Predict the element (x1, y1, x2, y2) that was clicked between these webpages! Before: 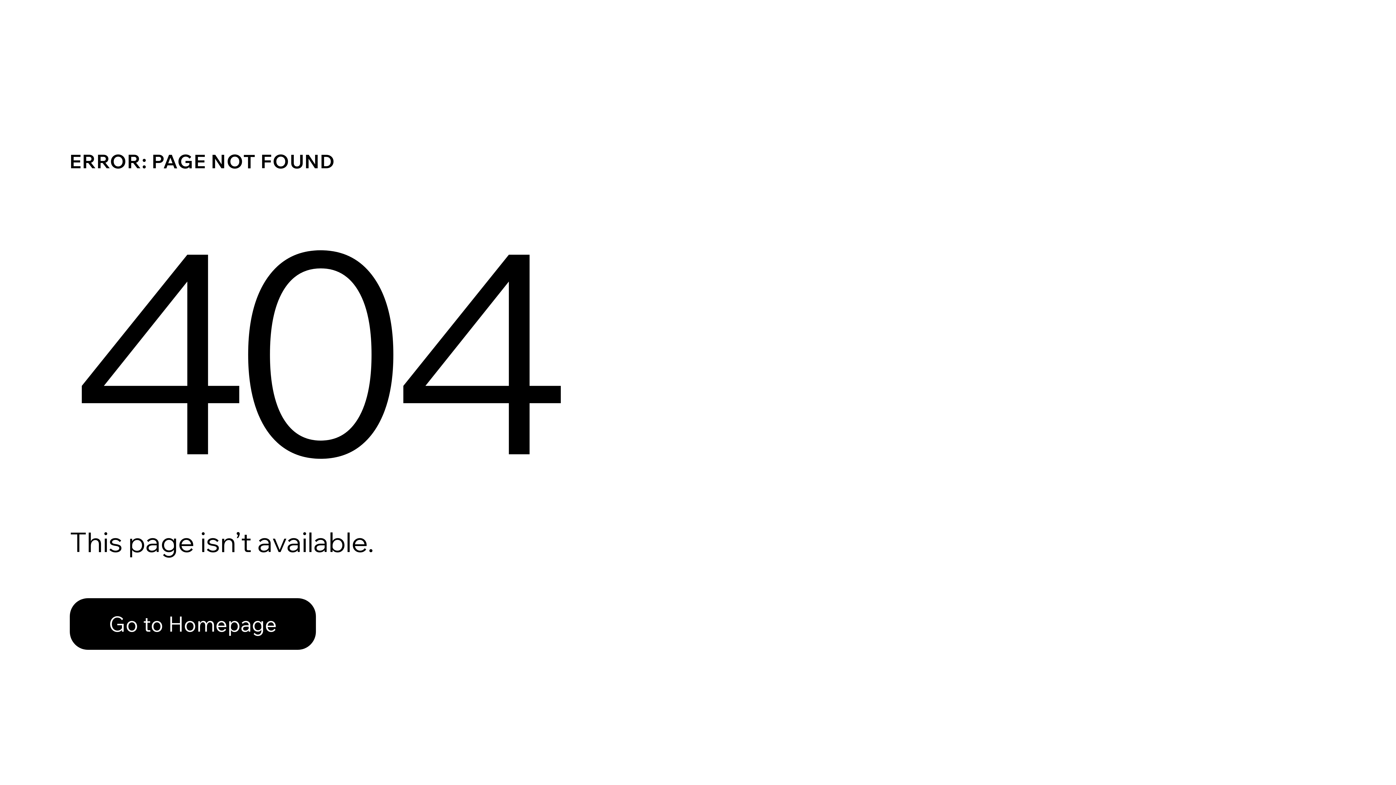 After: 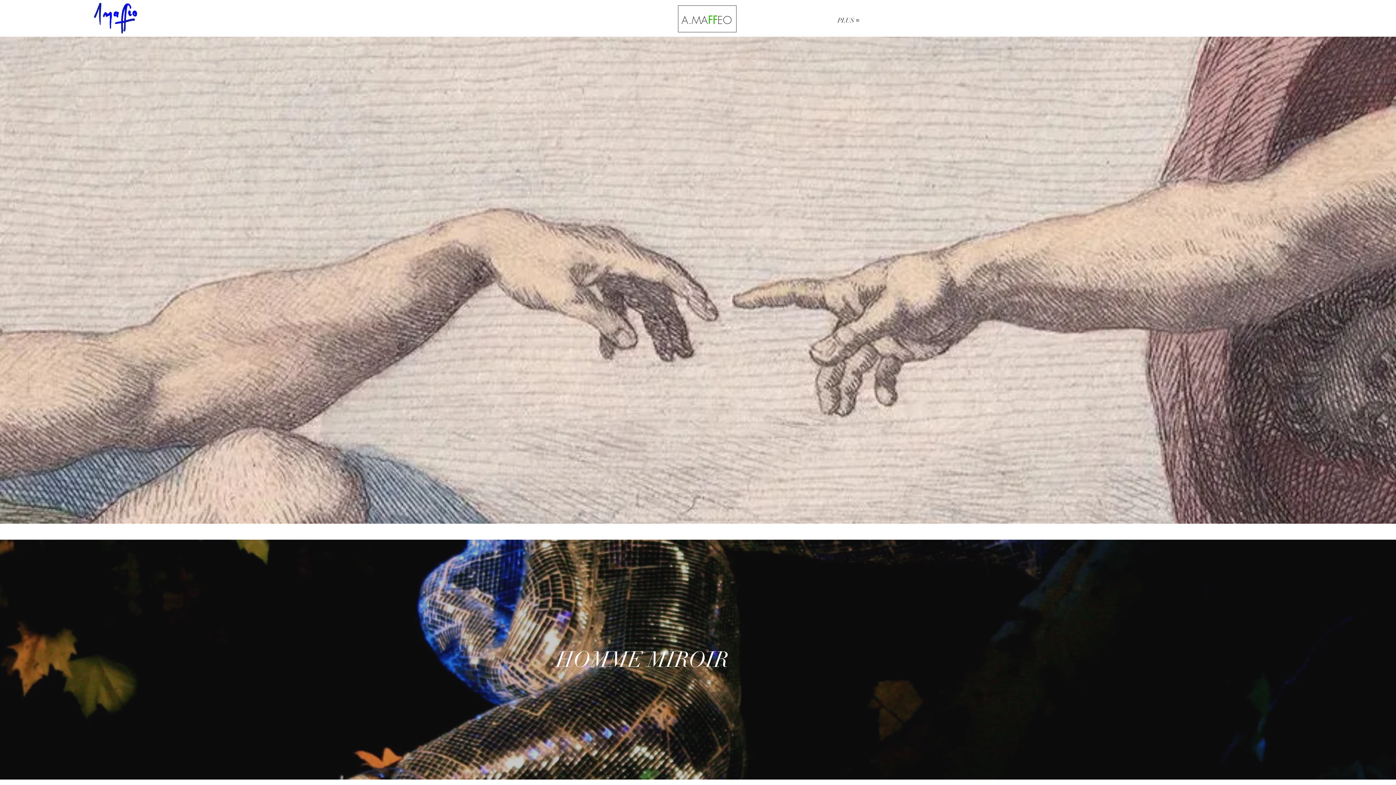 Action: label: Go to Homepage bbox: (69, 598, 316, 650)